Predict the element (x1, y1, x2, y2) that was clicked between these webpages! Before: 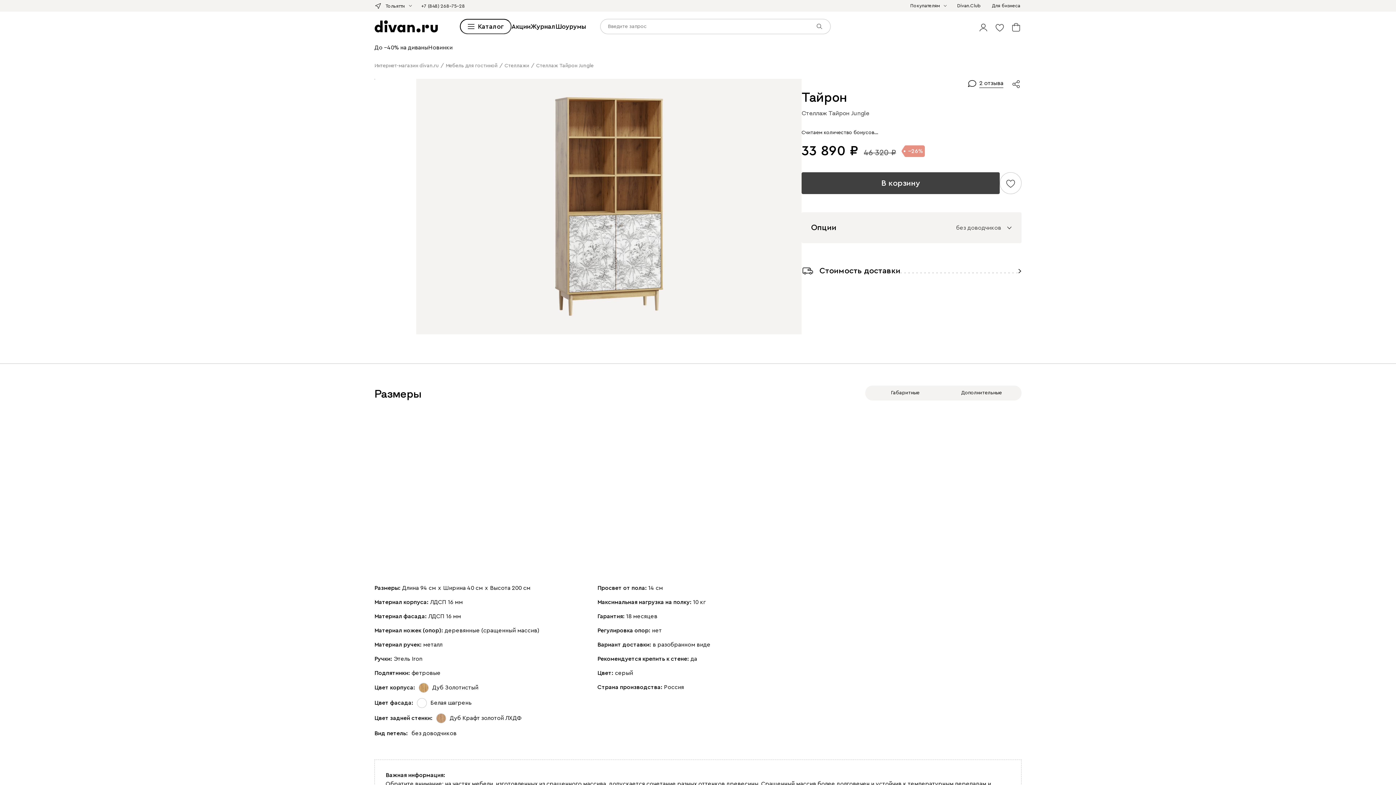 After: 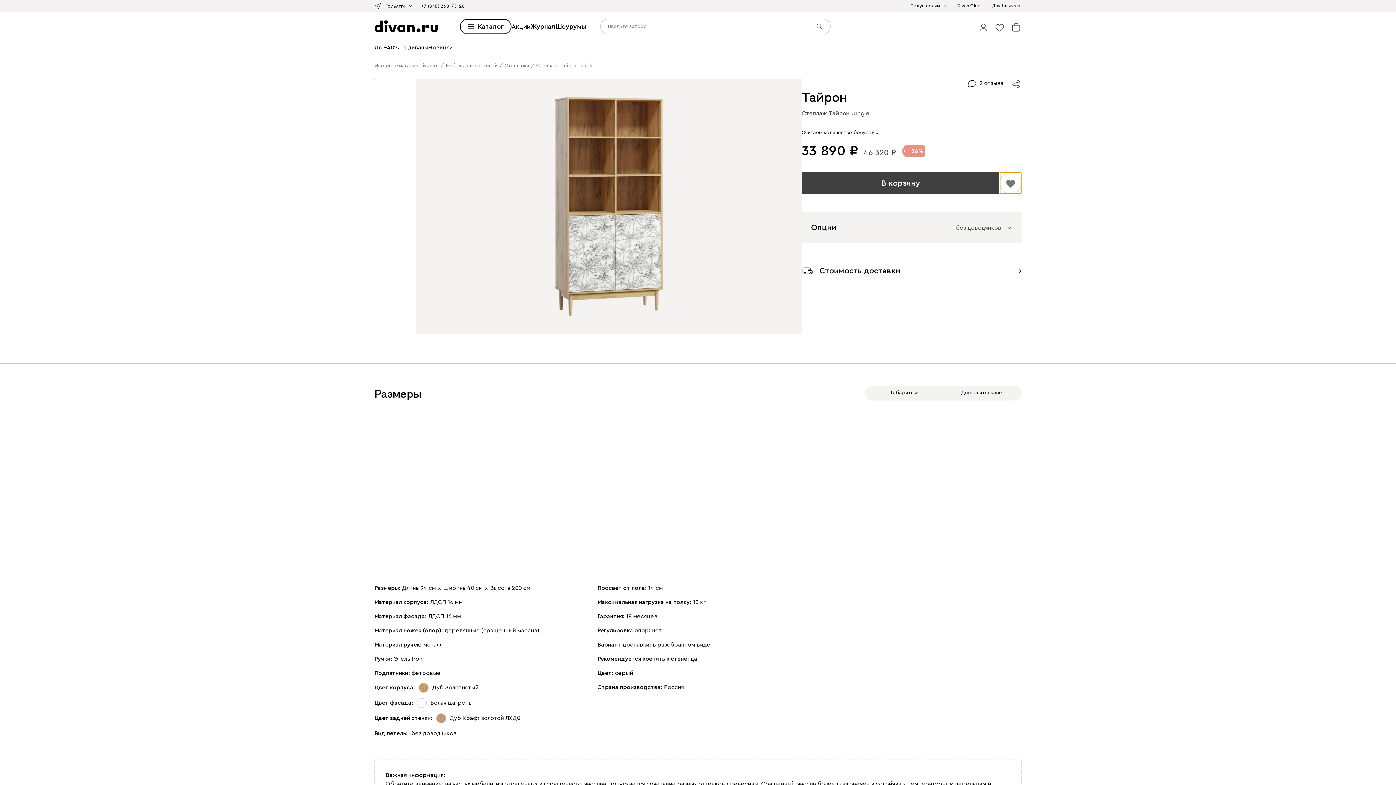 Action: bbox: (1000, 172, 1021, 194)